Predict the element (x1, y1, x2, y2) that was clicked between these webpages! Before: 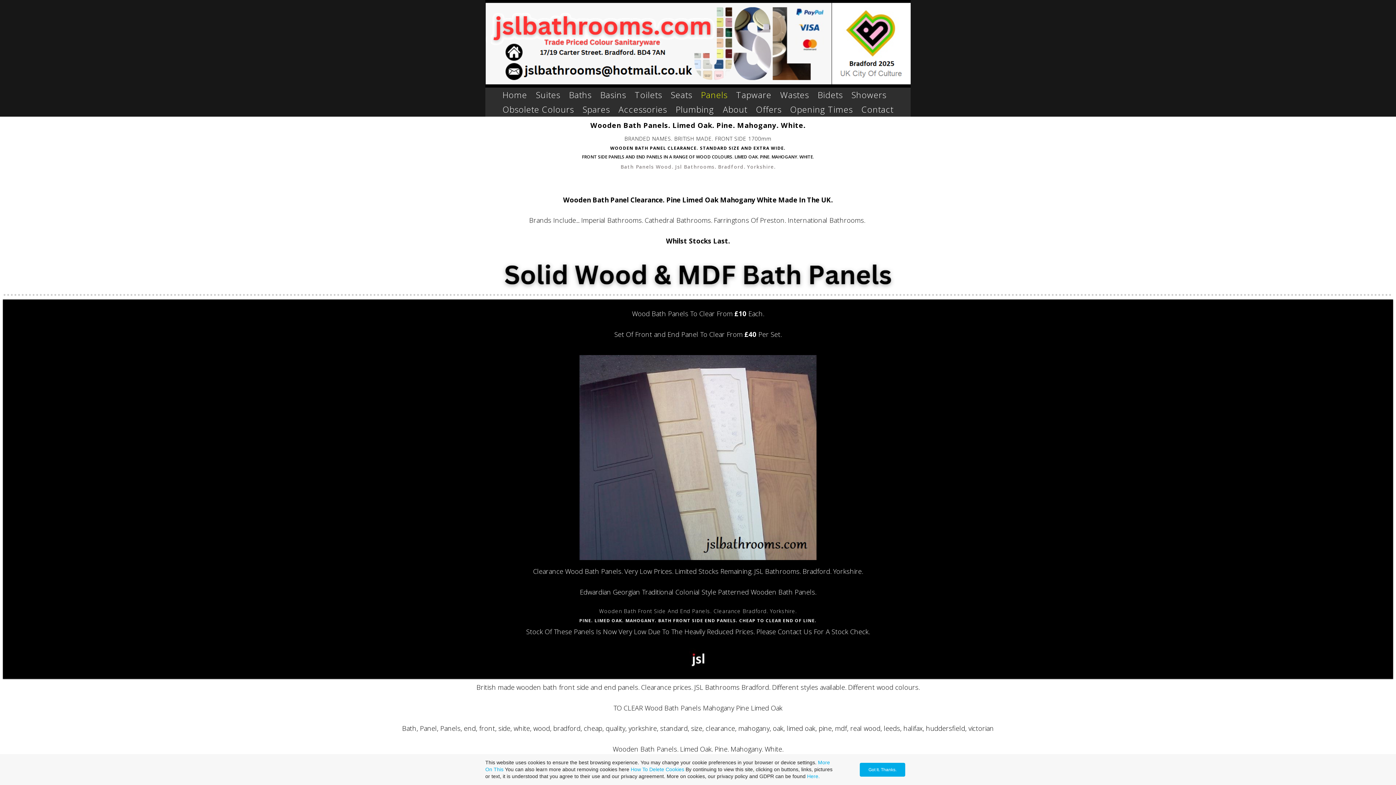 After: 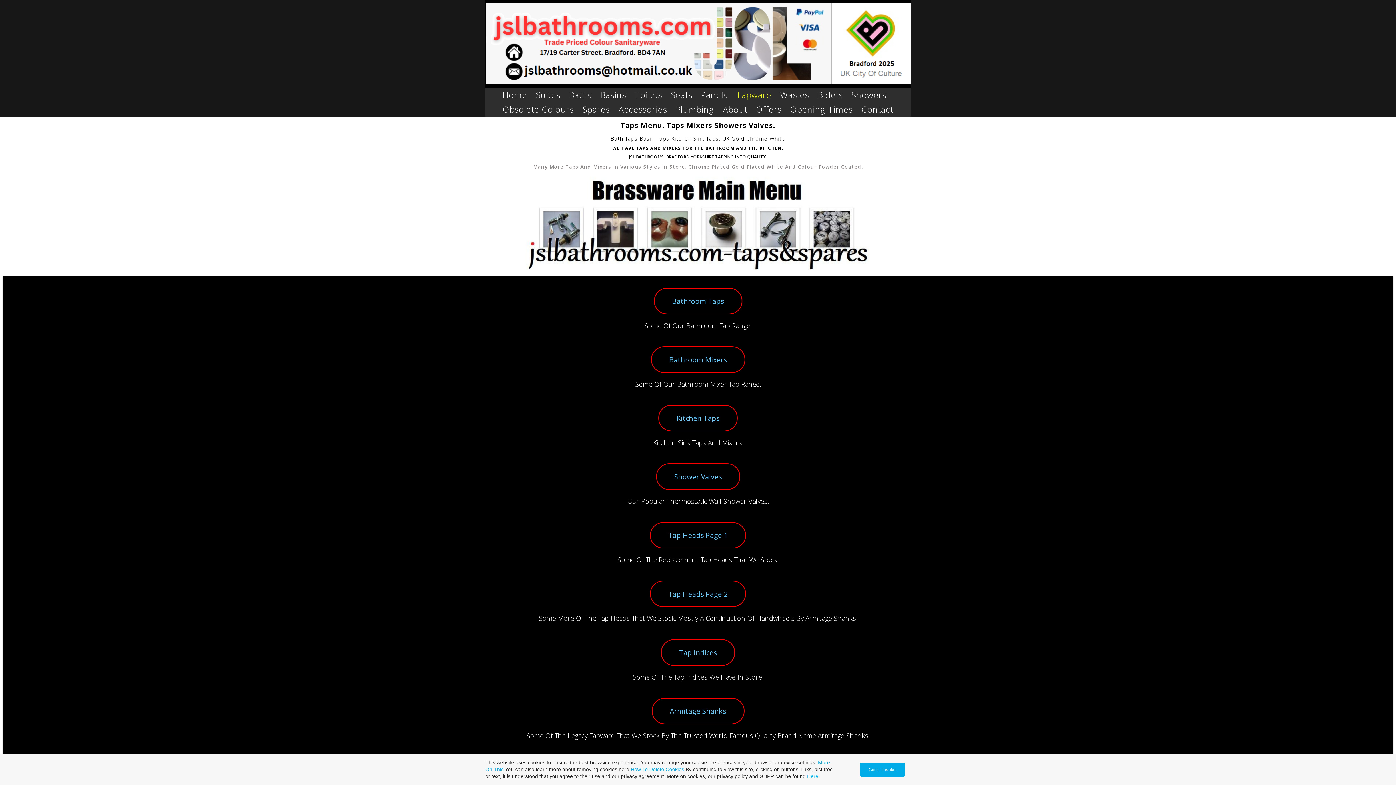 Action: bbox: (736, 89, 771, 100) label: Tapware